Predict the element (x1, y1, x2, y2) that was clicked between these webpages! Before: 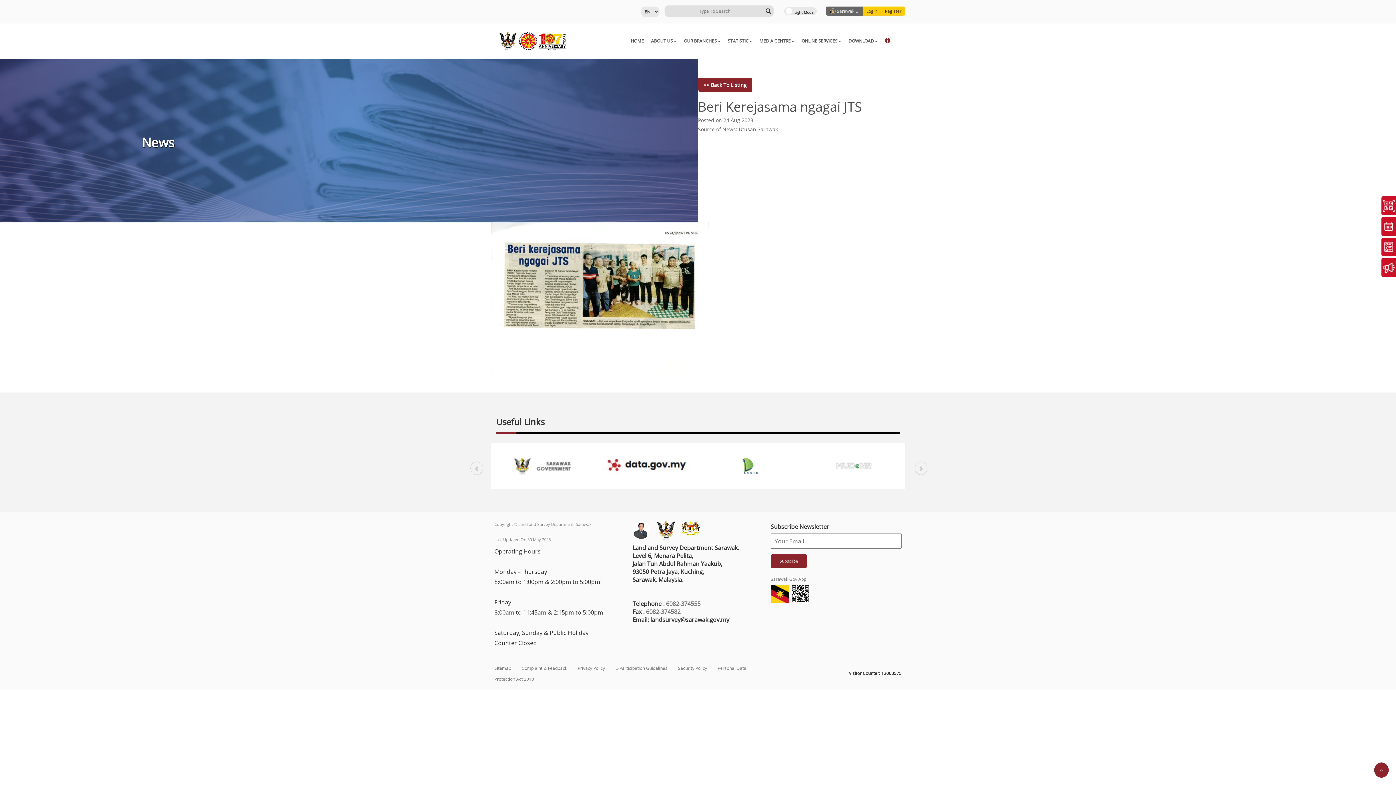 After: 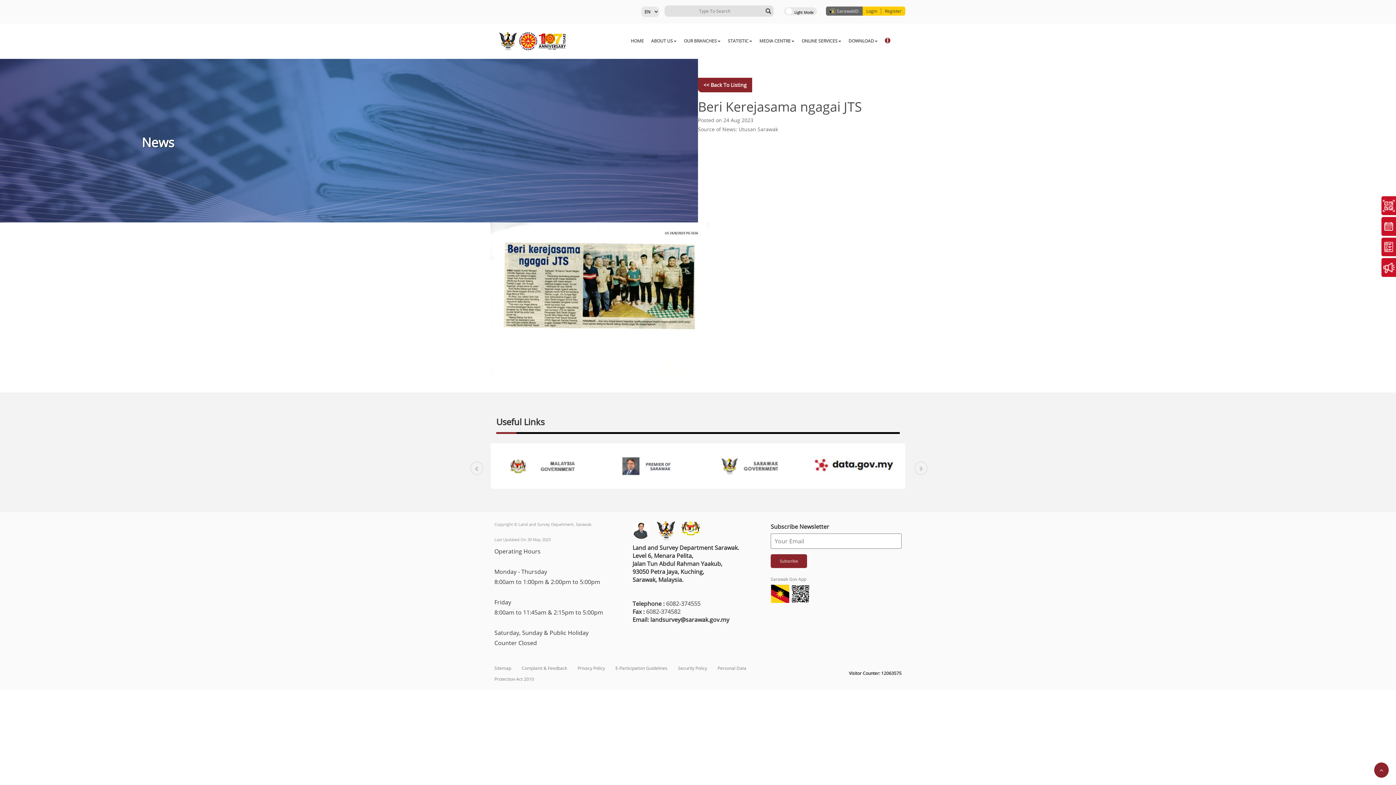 Action: bbox: (678, 523, 703, 531)